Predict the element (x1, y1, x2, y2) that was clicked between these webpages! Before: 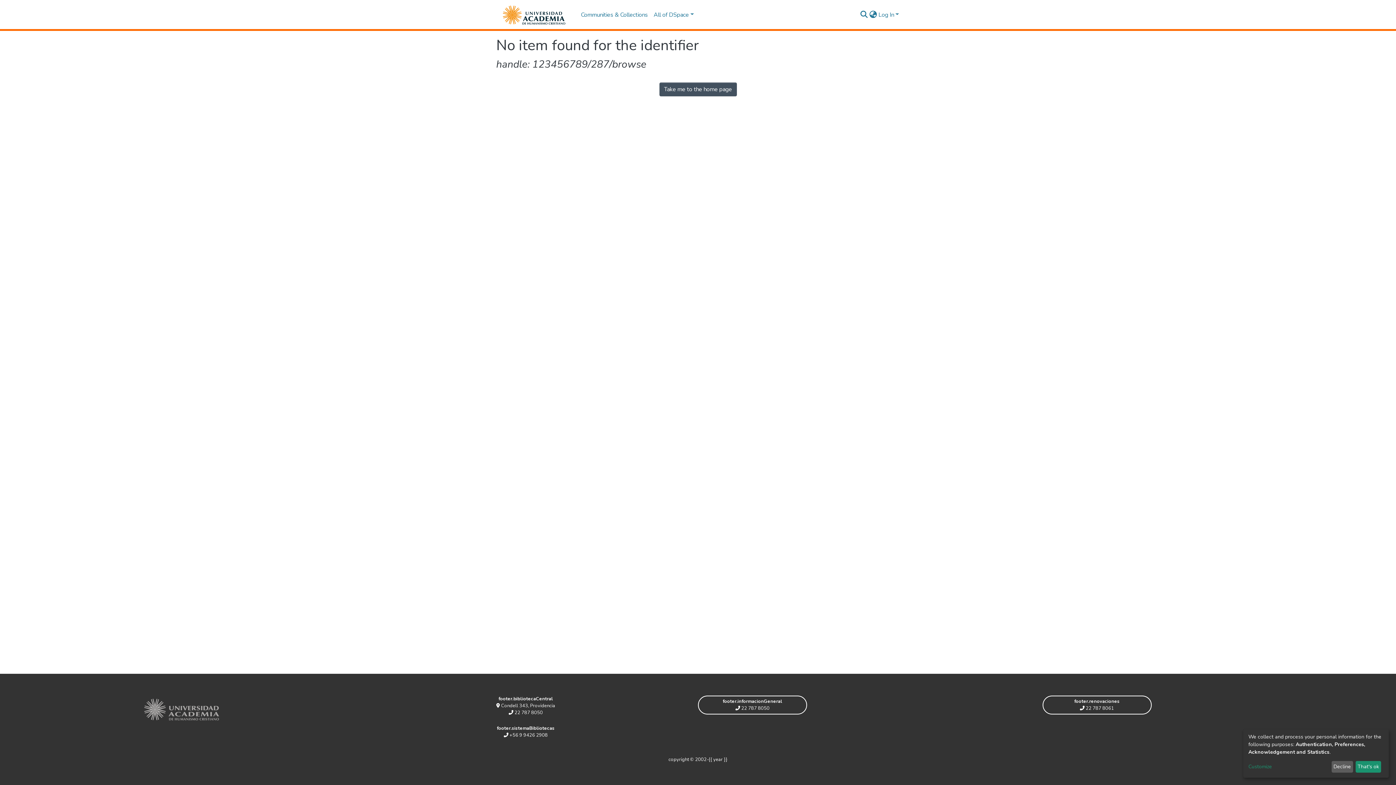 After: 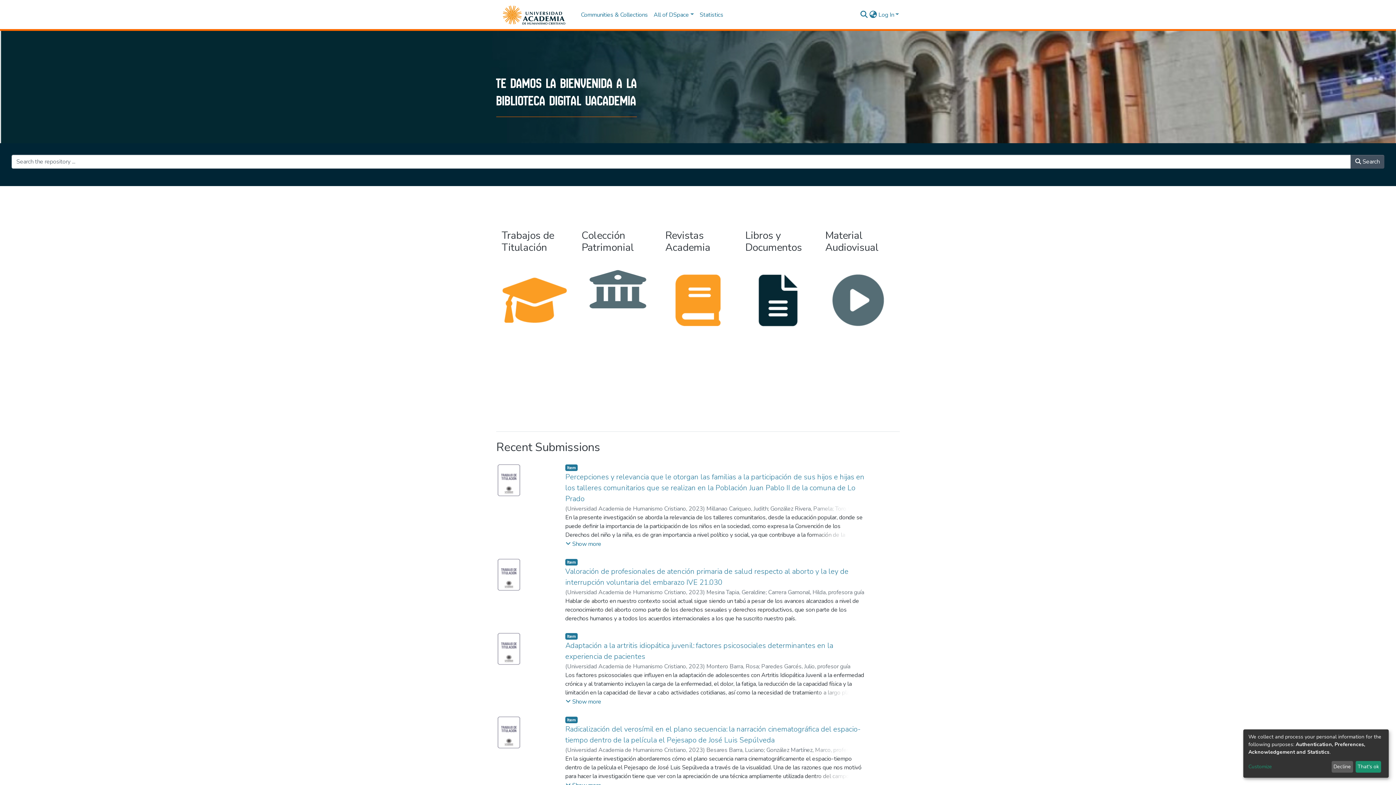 Action: bbox: (496, -1, 572, 31)